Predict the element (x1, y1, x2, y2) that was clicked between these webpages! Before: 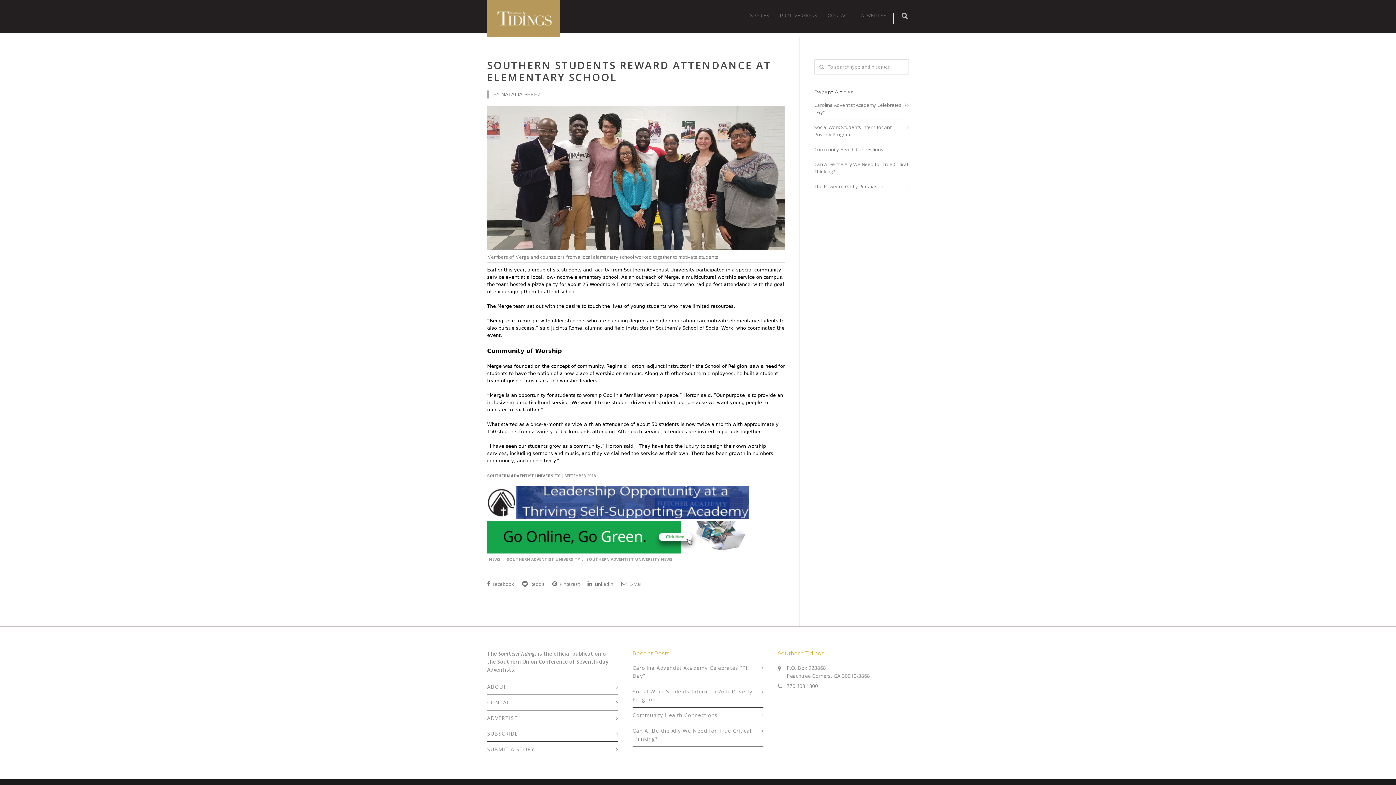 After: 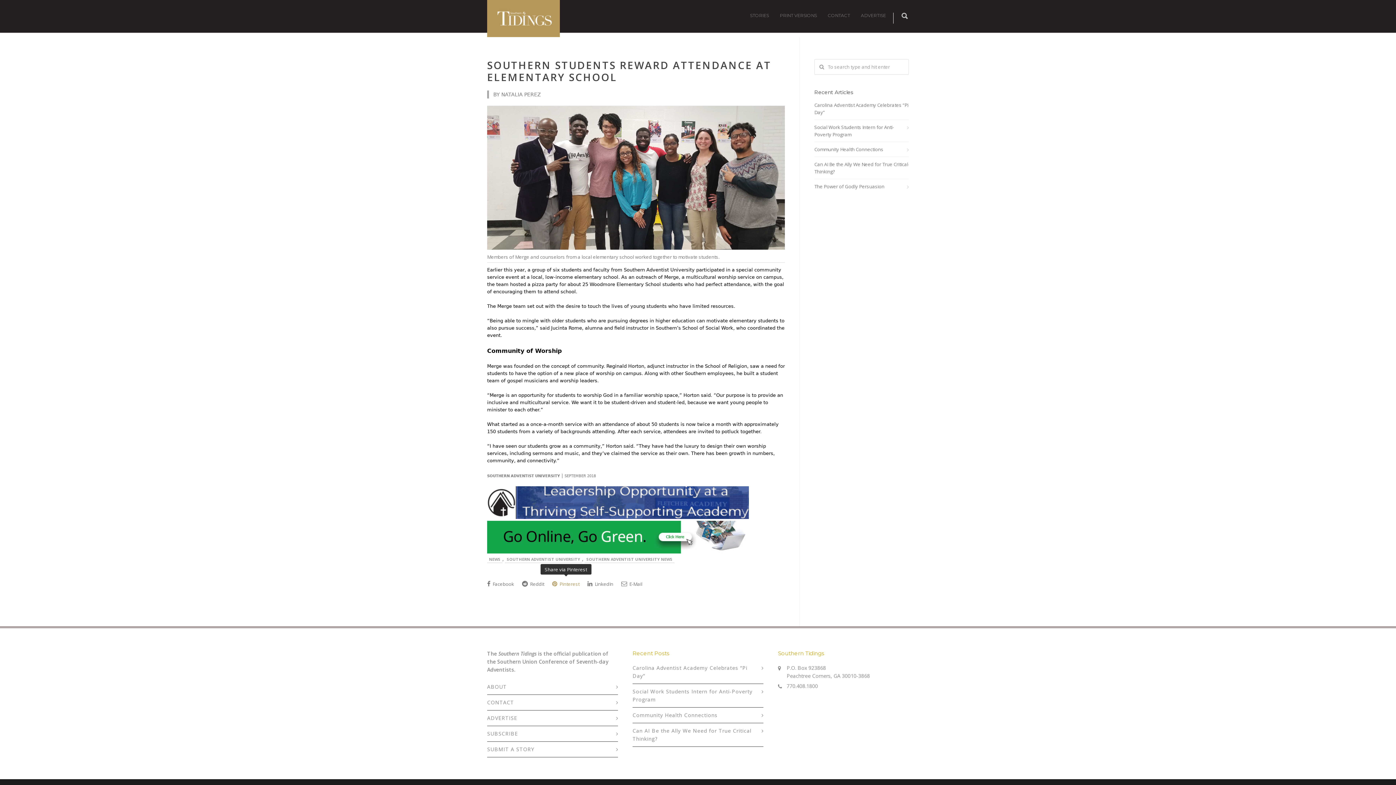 Action: bbox: (552, 577, 579, 590) label:  Pinterest